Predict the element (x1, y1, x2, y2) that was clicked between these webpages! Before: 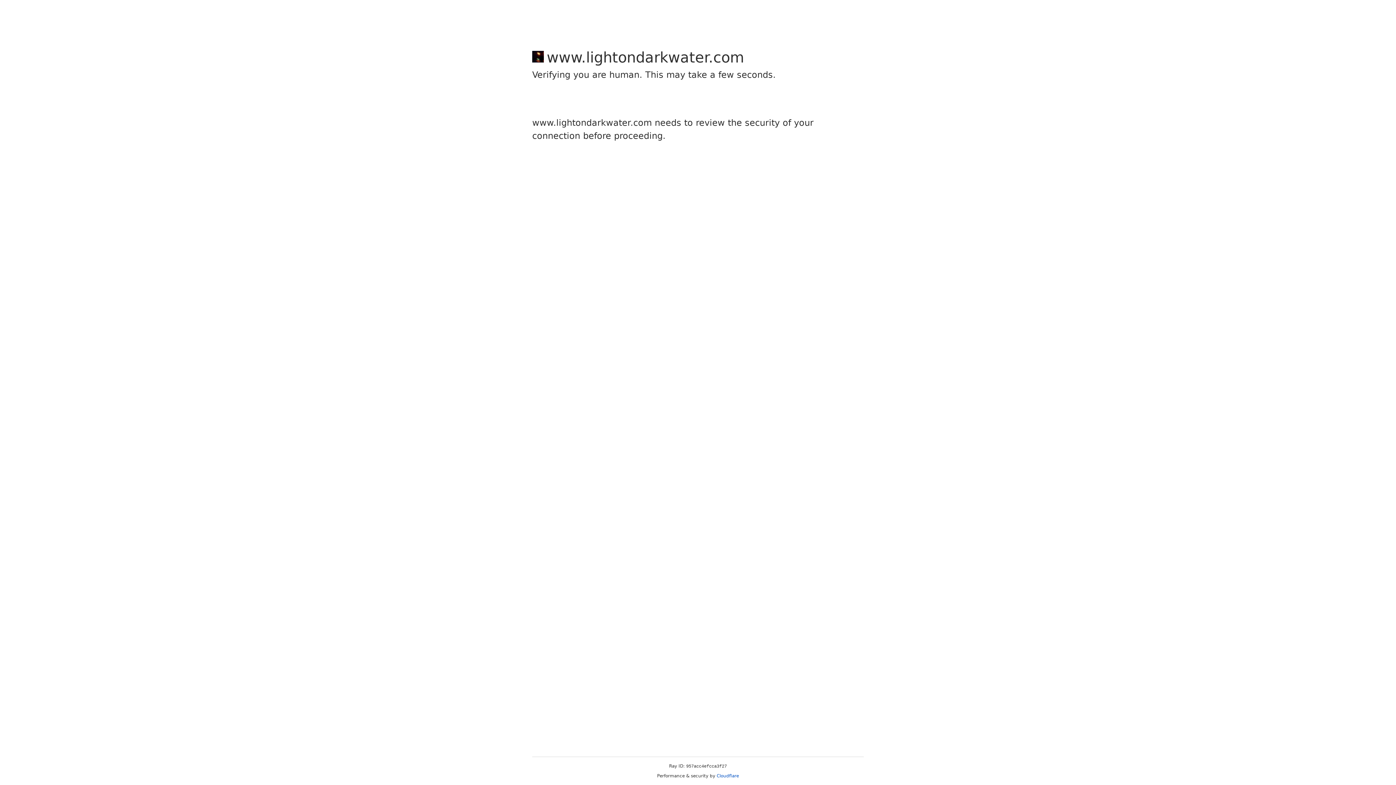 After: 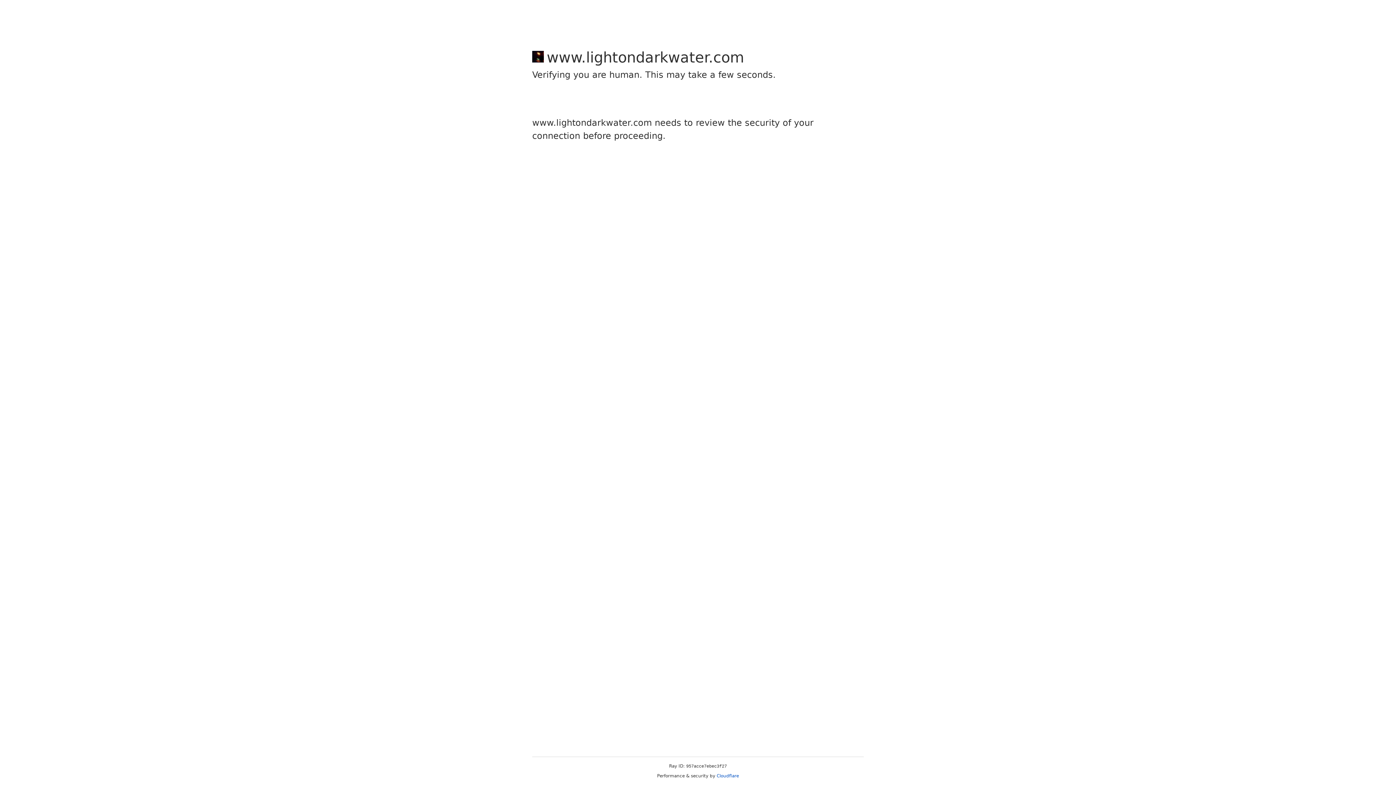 Action: bbox: (716, 773, 739, 778) label: Cloudflare